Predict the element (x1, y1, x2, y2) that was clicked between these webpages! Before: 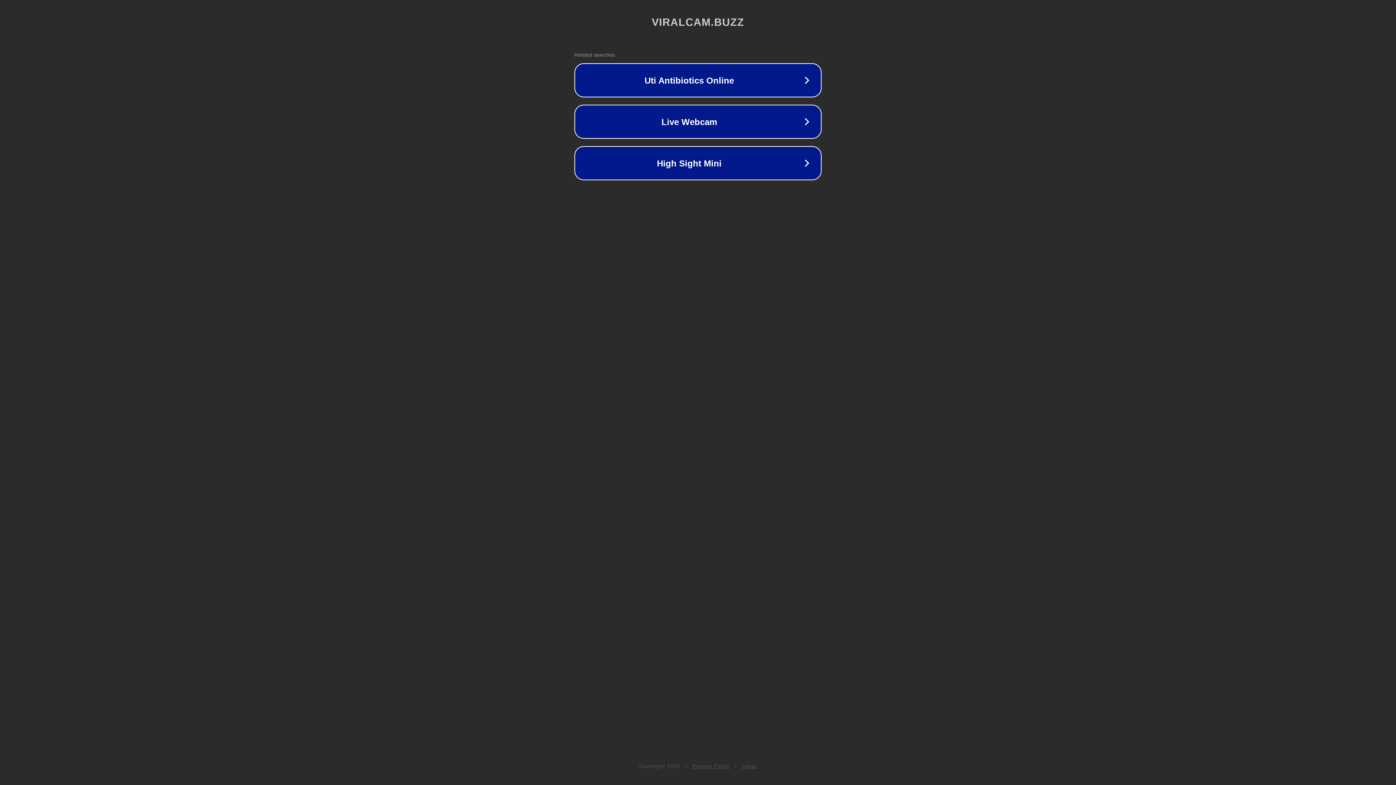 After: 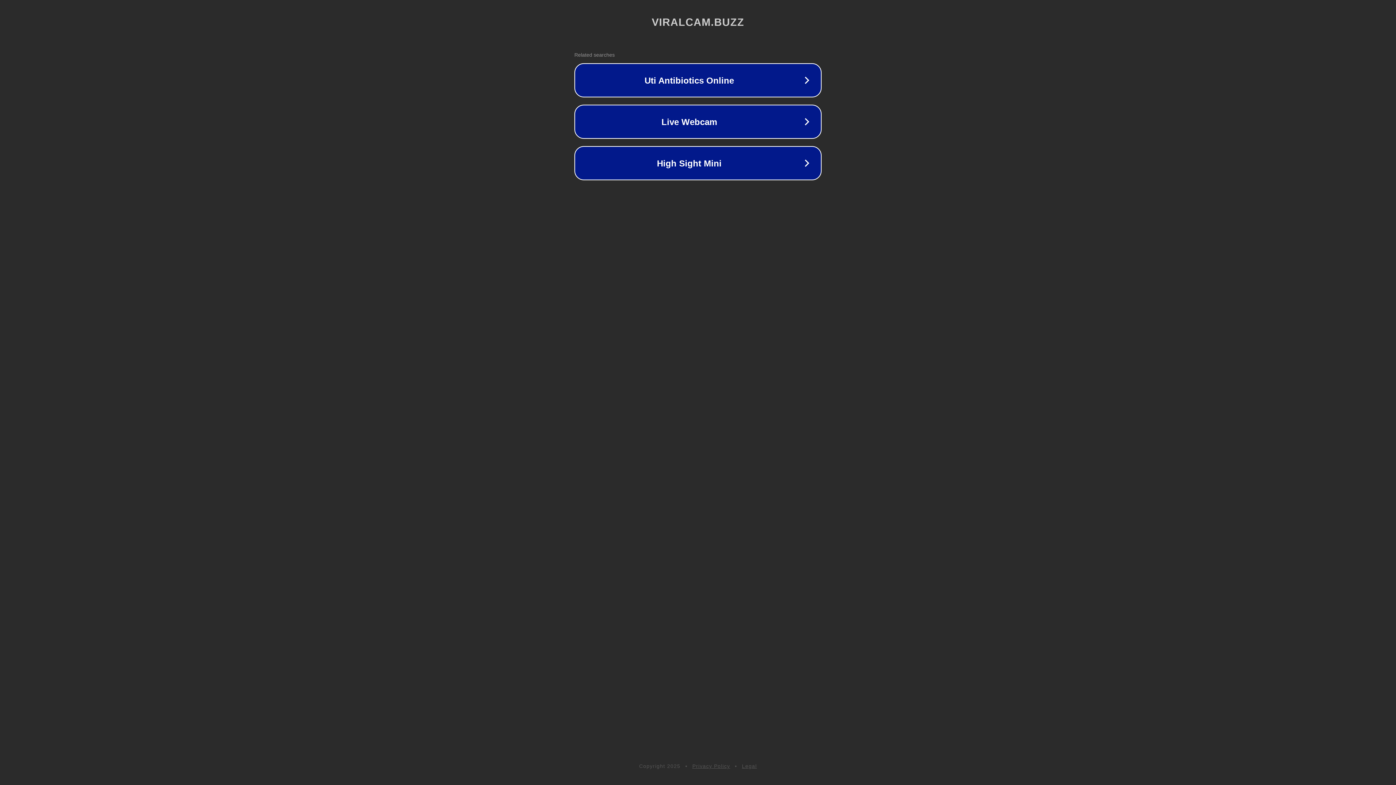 Action: bbox: (692, 763, 730, 769) label: Privacy Policy